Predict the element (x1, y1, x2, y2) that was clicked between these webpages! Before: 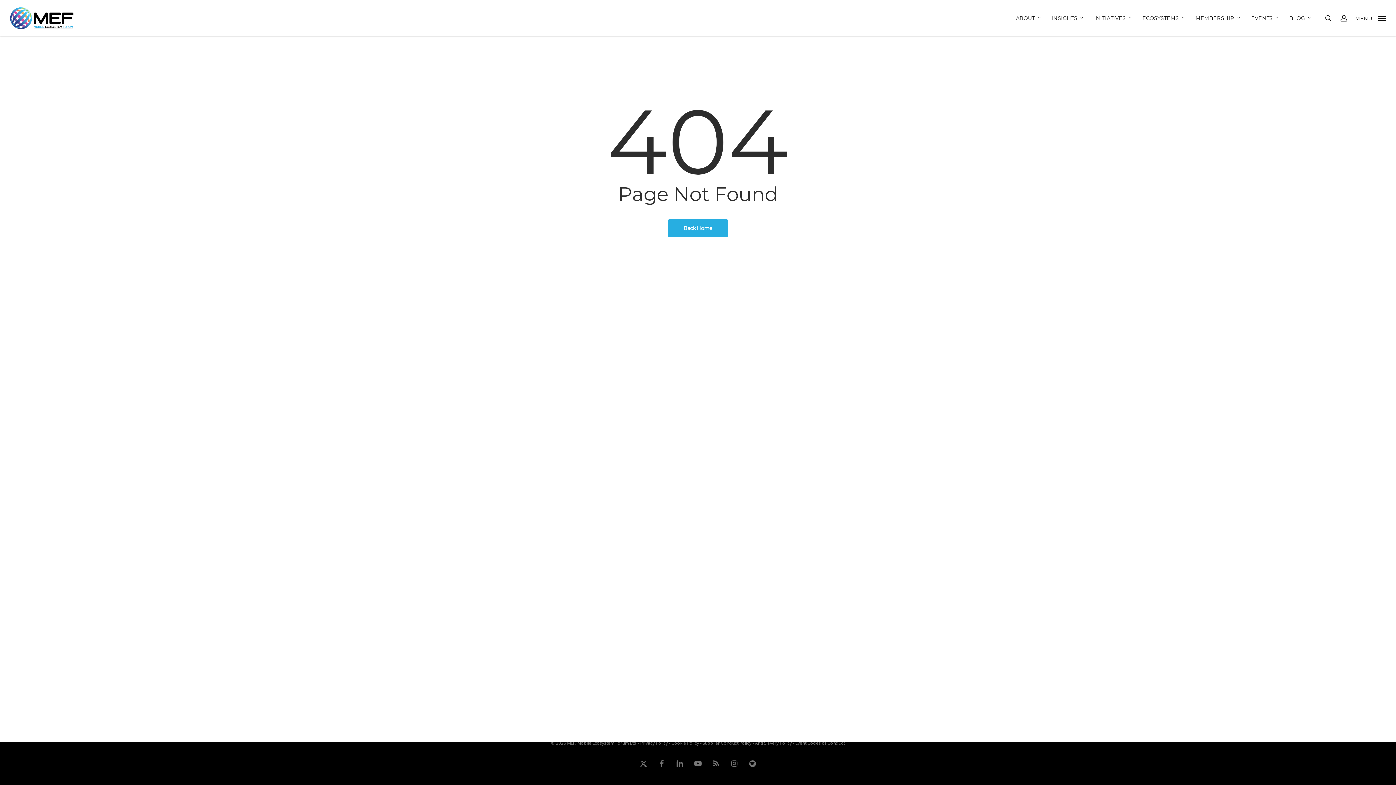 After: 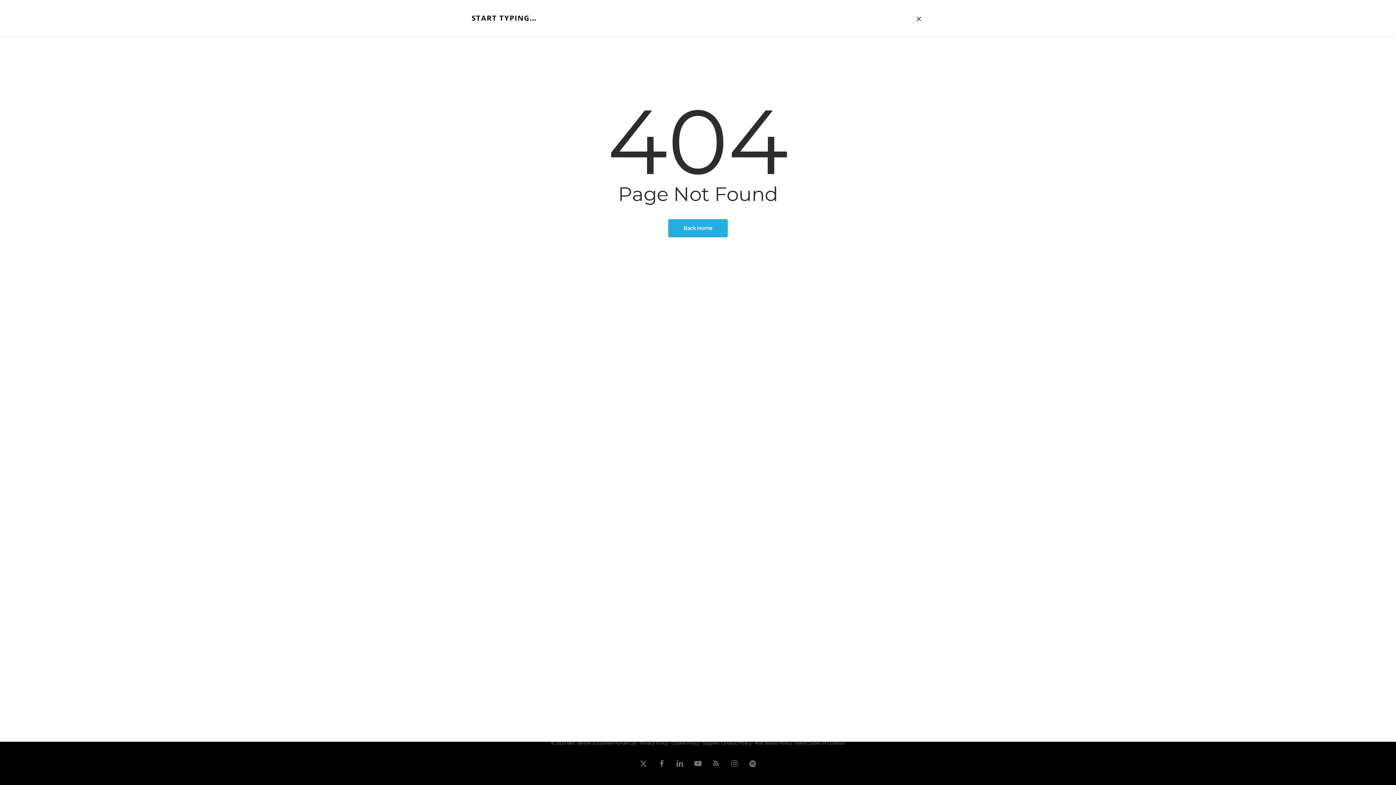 Action: bbox: (1324, 14, 1332, 21) label: search